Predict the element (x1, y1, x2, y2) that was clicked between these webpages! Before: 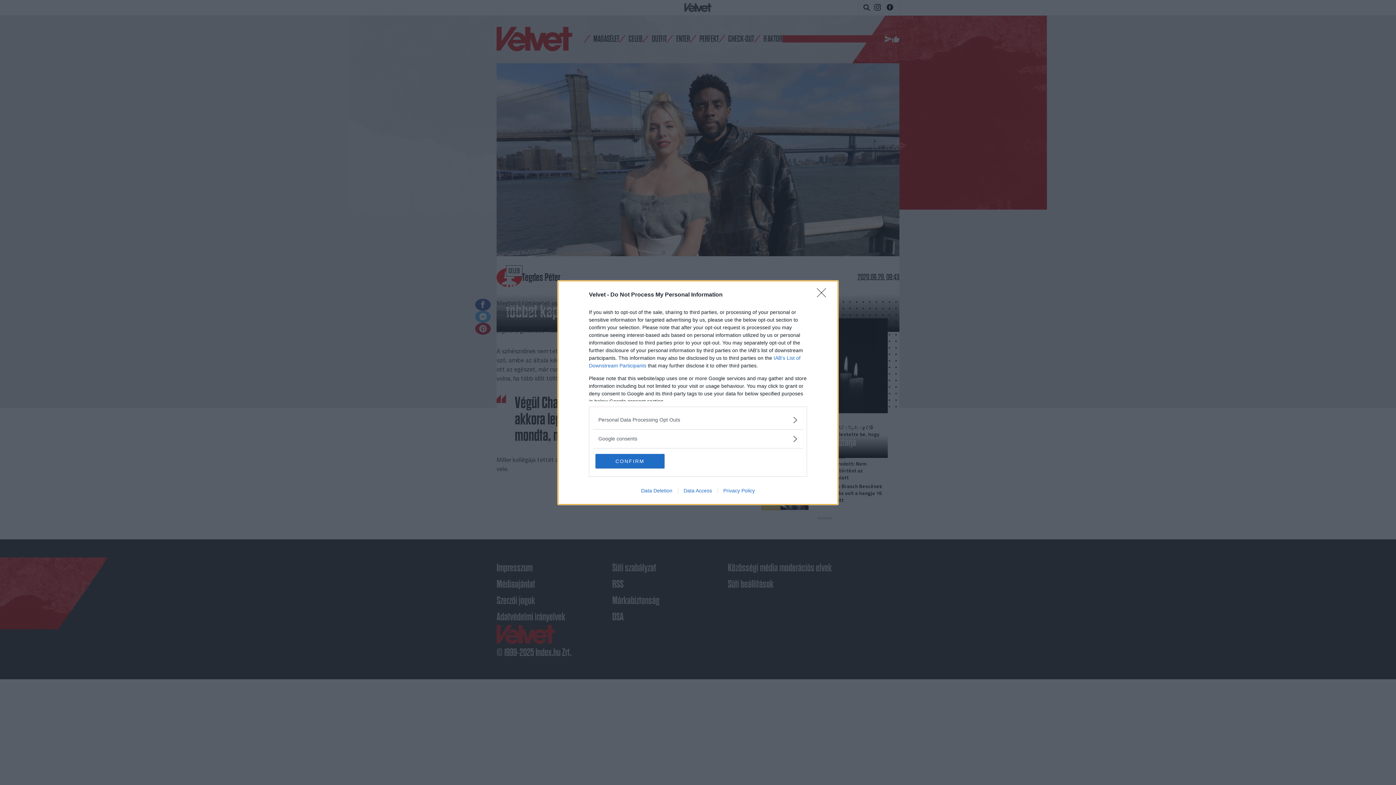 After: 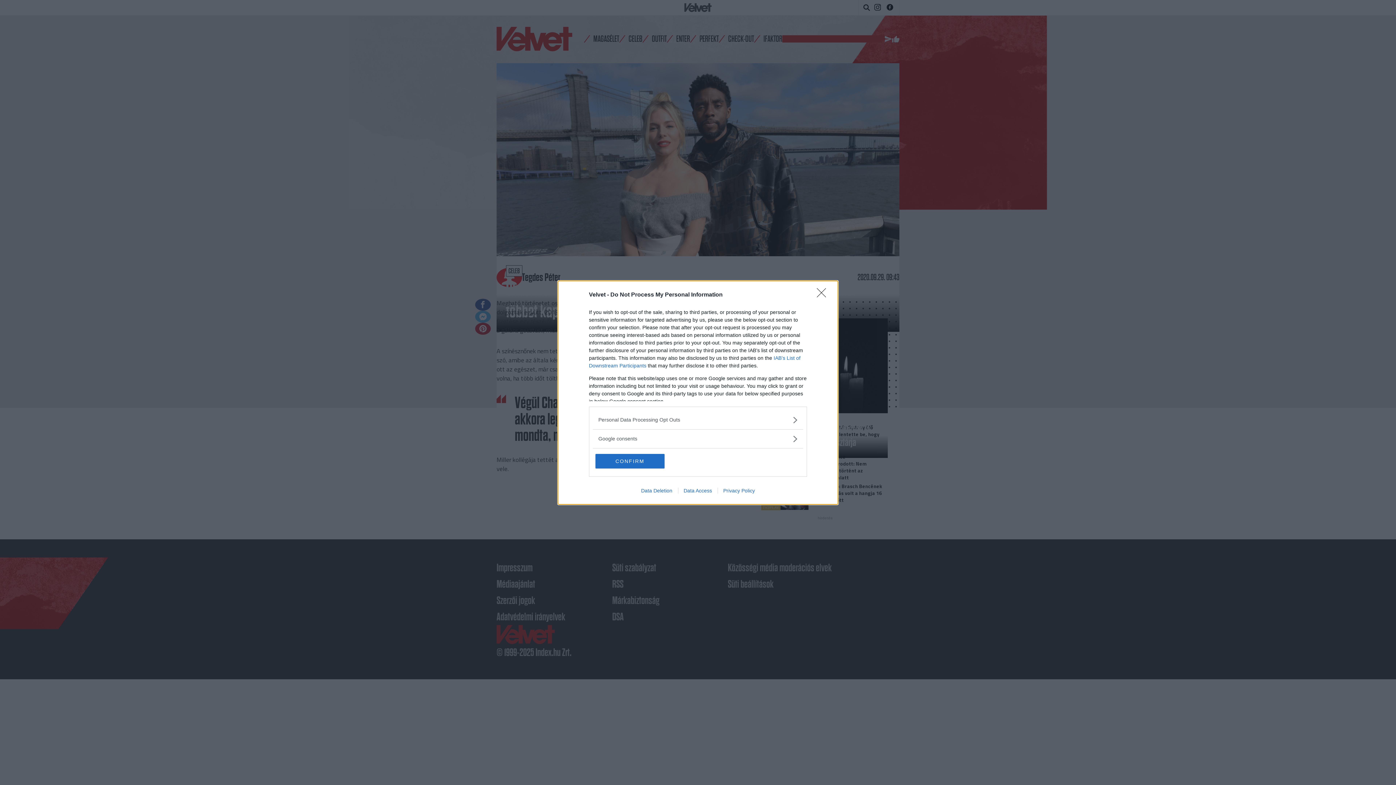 Action: label: Data Access bbox: (678, 487, 717, 493)